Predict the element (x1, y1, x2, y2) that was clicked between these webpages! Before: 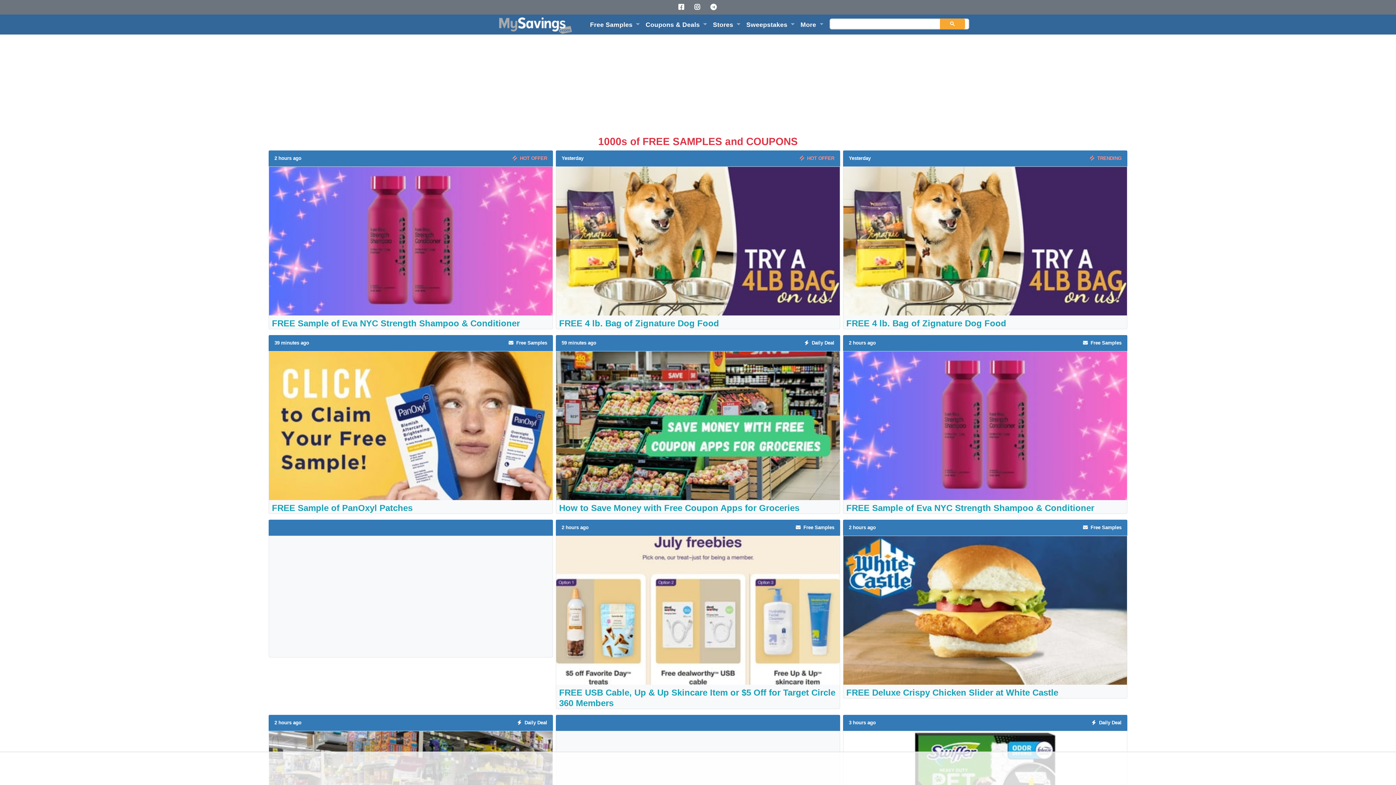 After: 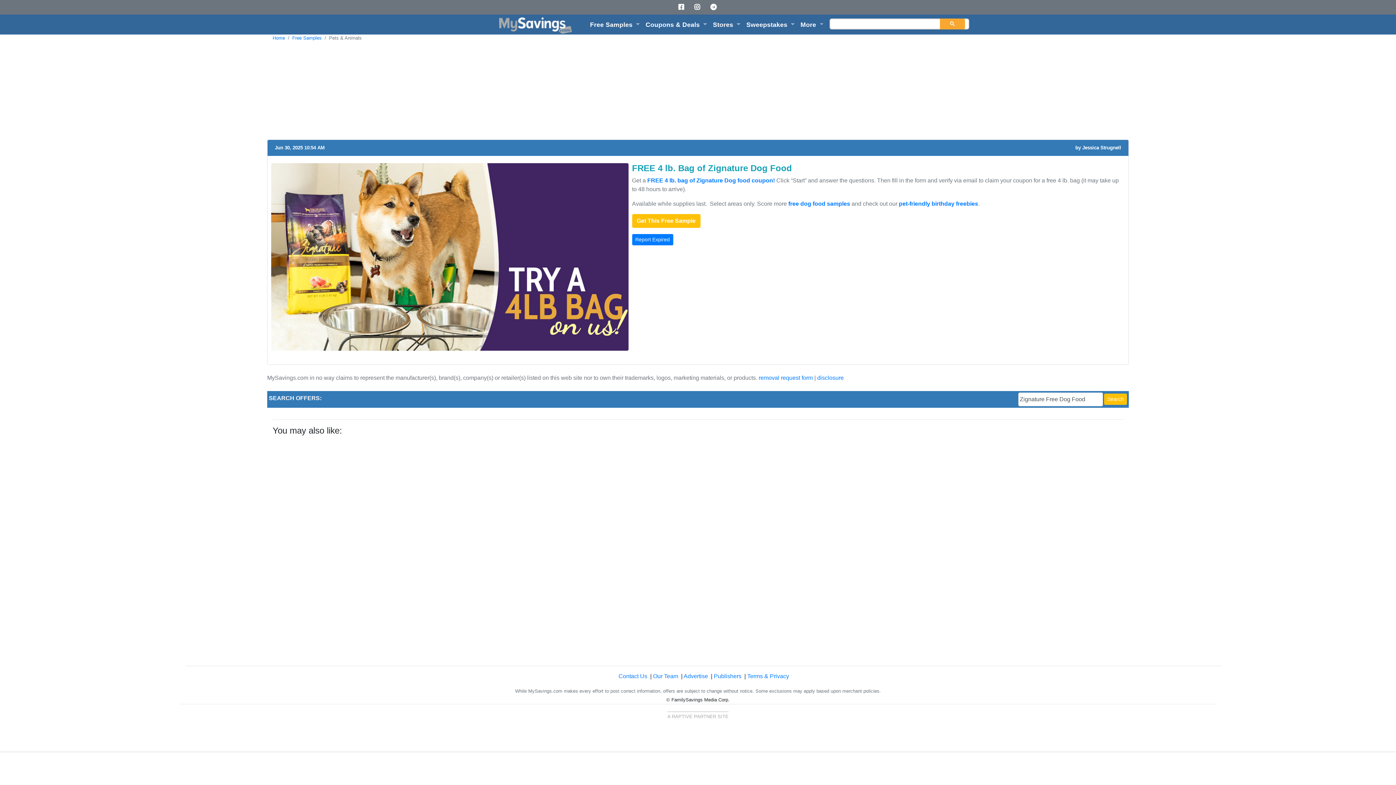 Action: label: FREE 4 lb. Bag of Zignature Dog Food bbox: (559, 318, 719, 328)